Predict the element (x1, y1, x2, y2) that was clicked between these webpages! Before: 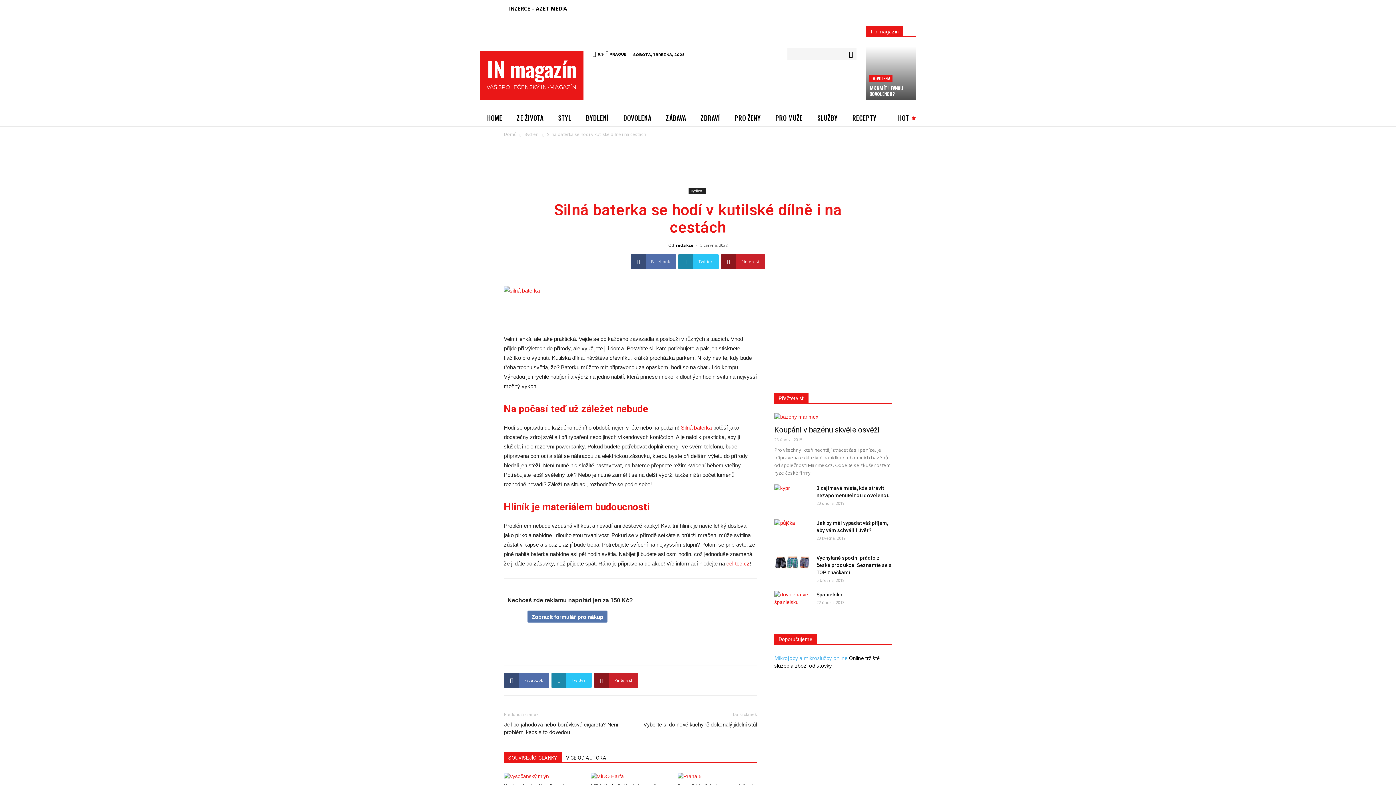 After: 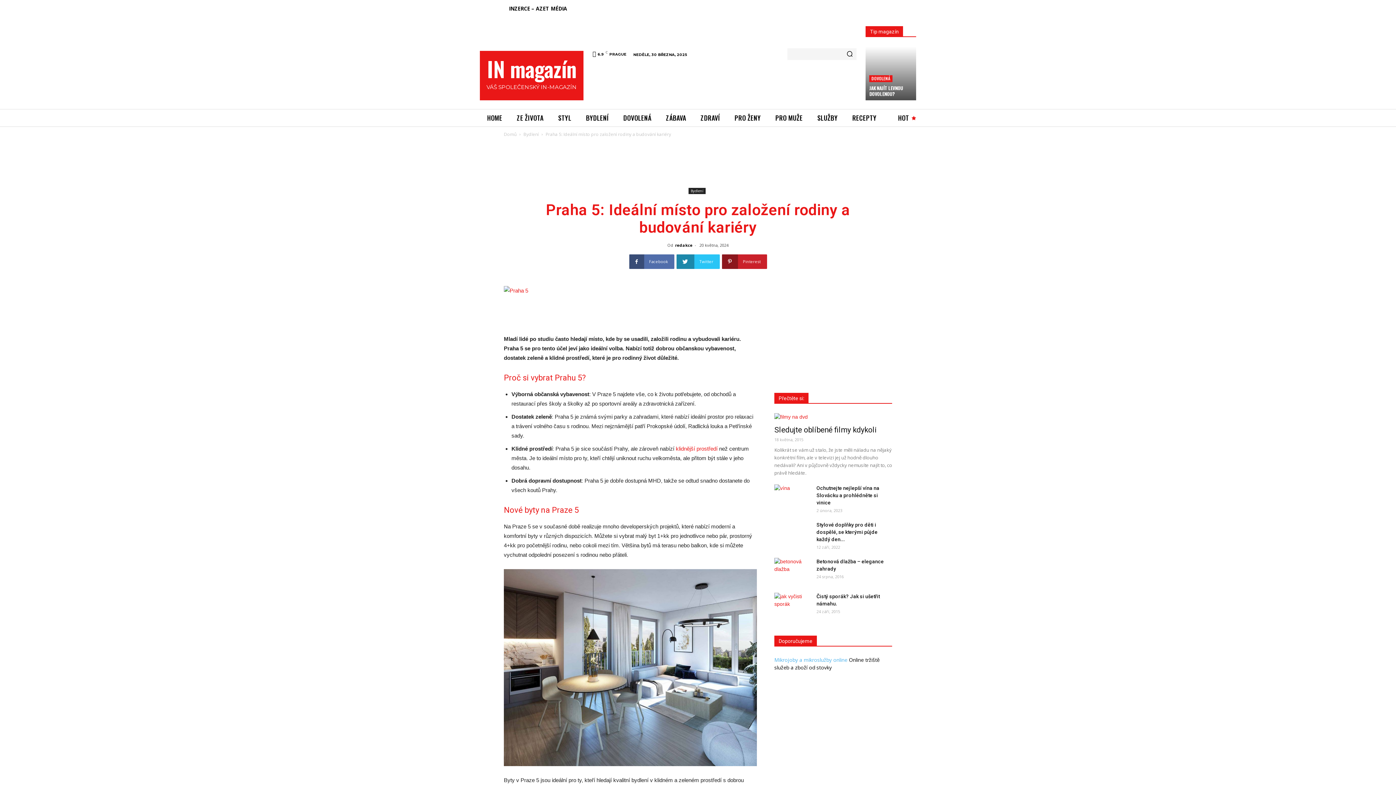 Action: bbox: (677, 773, 757, 780)